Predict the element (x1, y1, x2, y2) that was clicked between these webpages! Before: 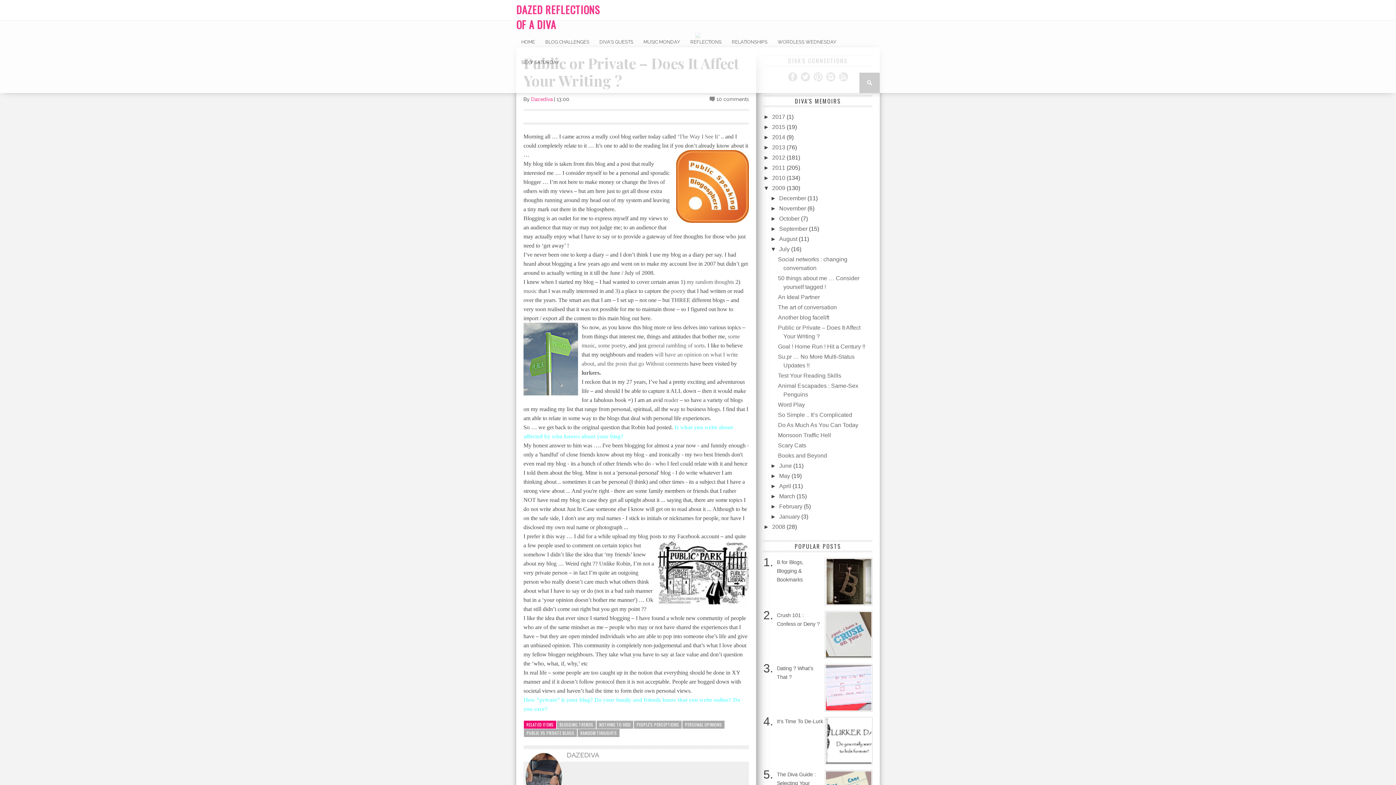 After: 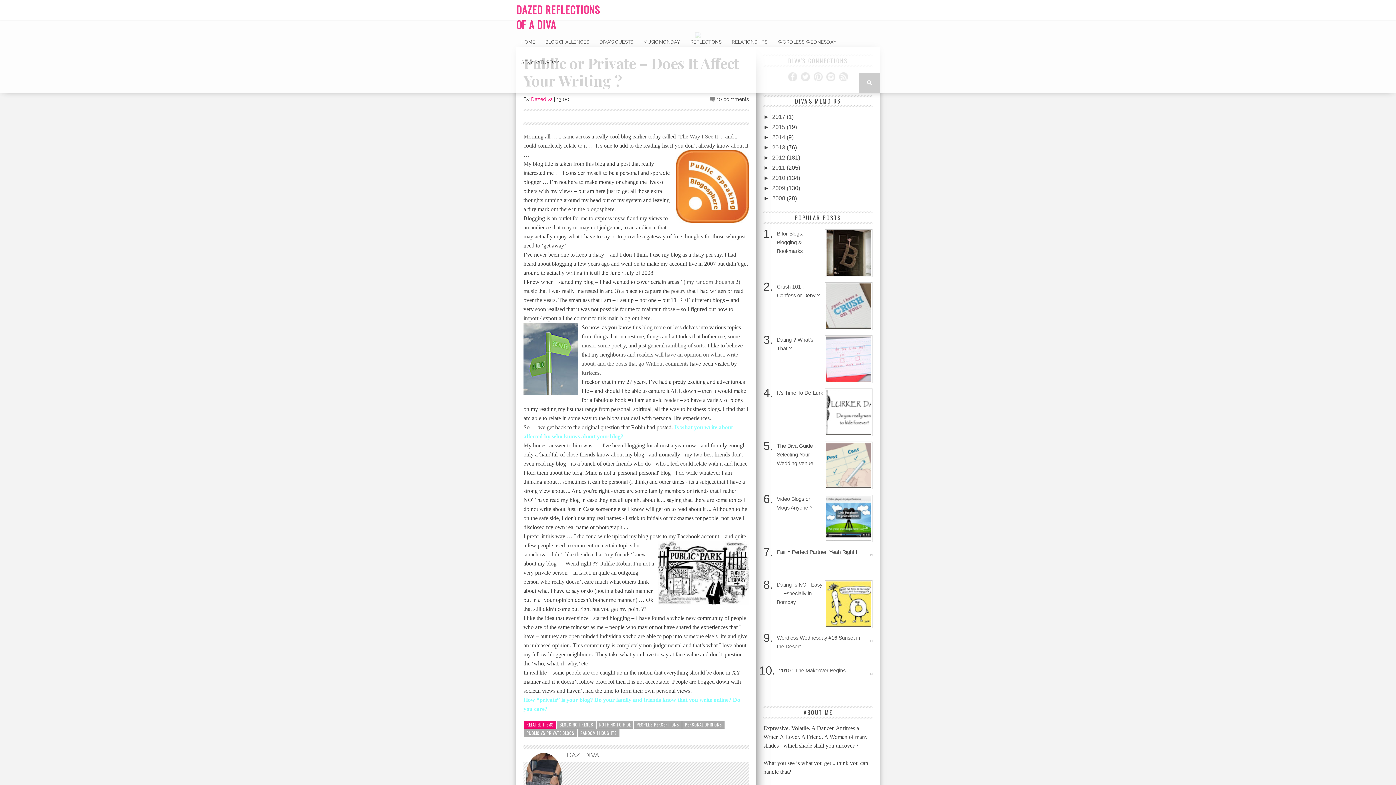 Action: label: ▼   bbox: (763, 185, 772, 191)